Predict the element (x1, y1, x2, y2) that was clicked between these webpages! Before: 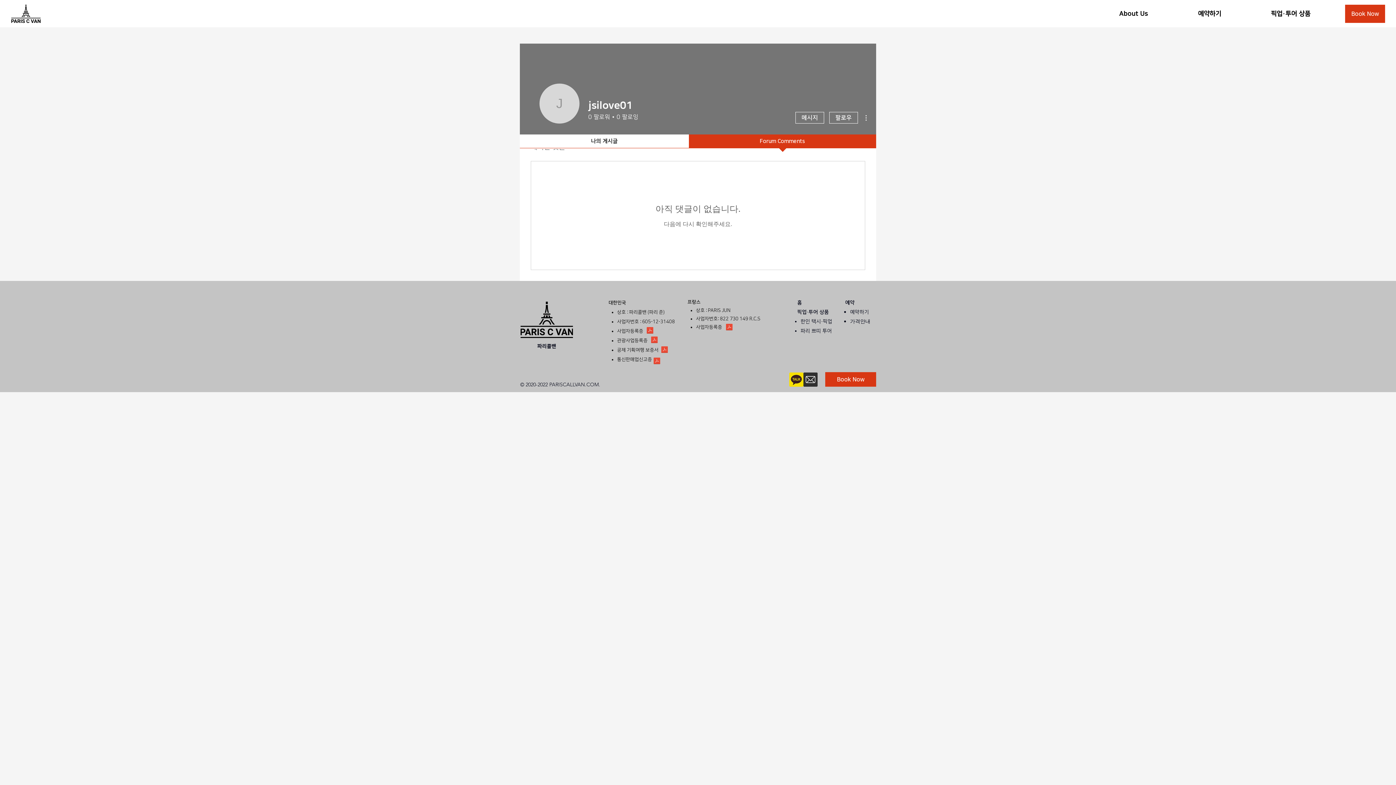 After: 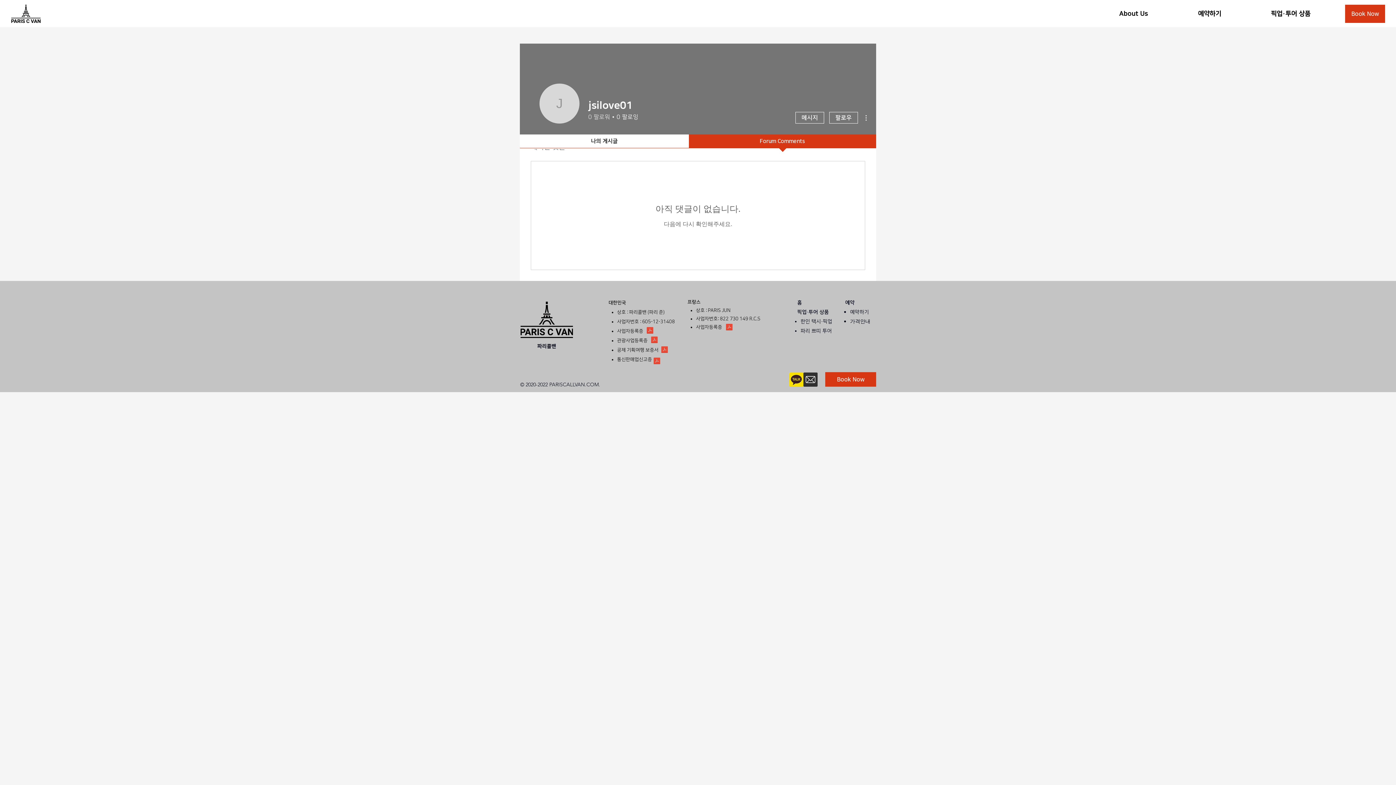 Action: label: 0
팔로워 bbox: (588, 113, 610, 120)